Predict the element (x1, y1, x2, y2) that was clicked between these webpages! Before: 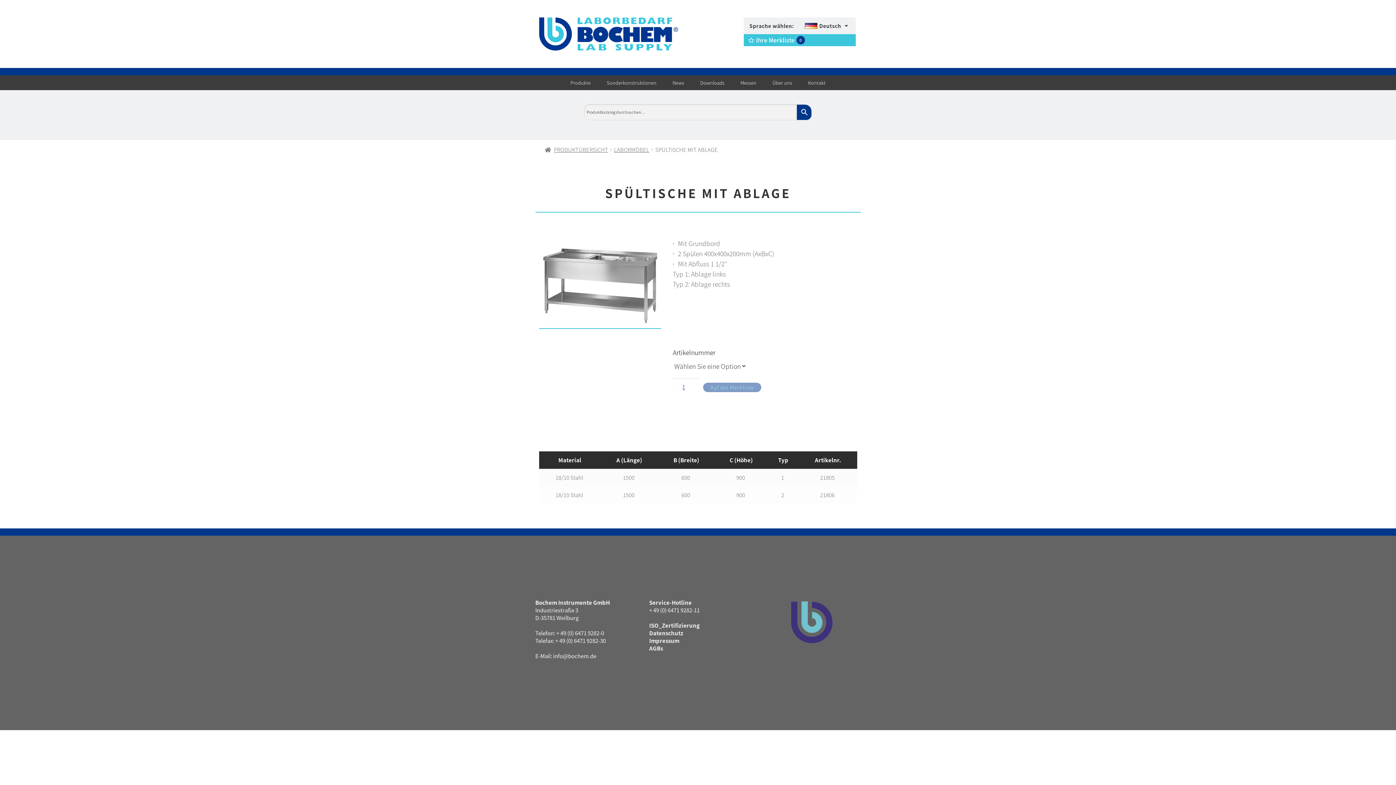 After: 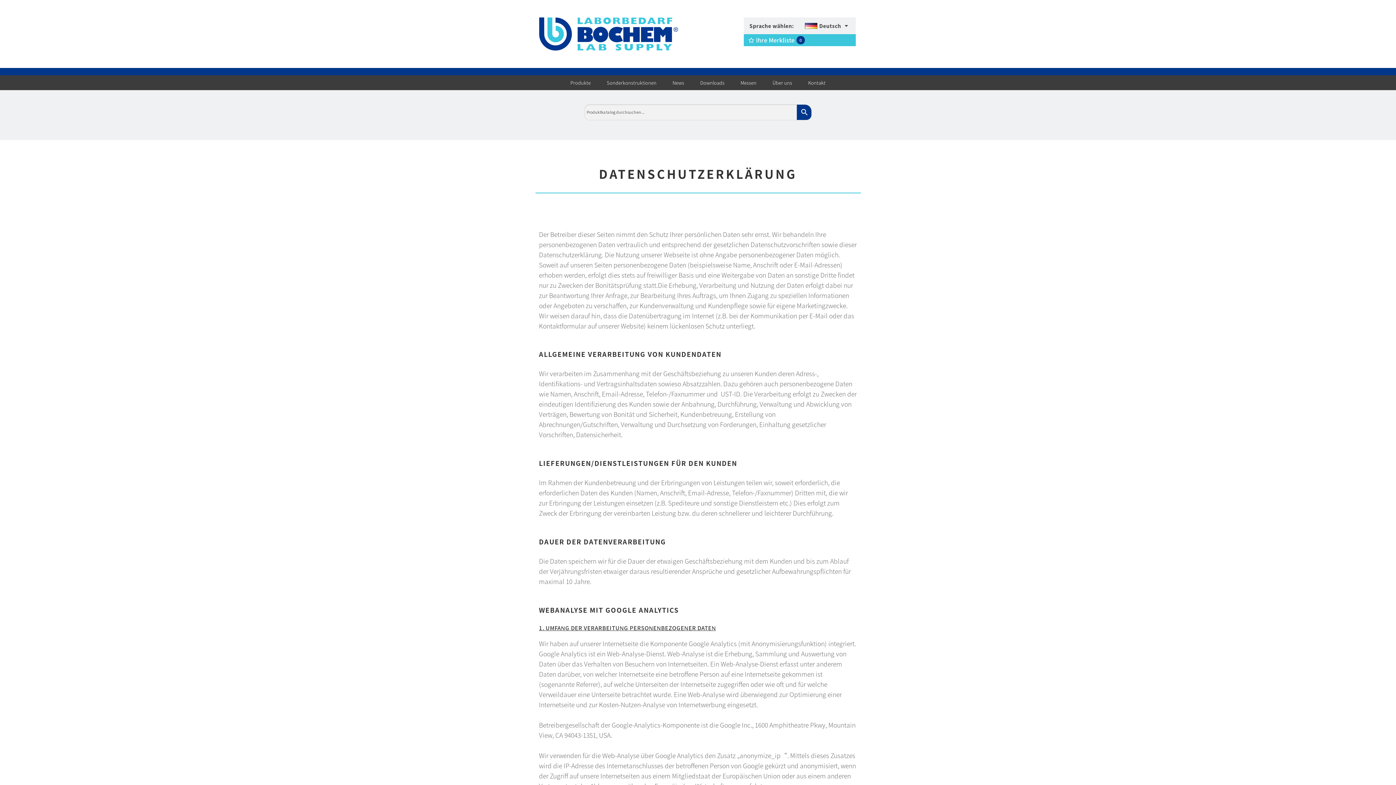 Action: label: Datenschutz bbox: (649, 629, 683, 637)